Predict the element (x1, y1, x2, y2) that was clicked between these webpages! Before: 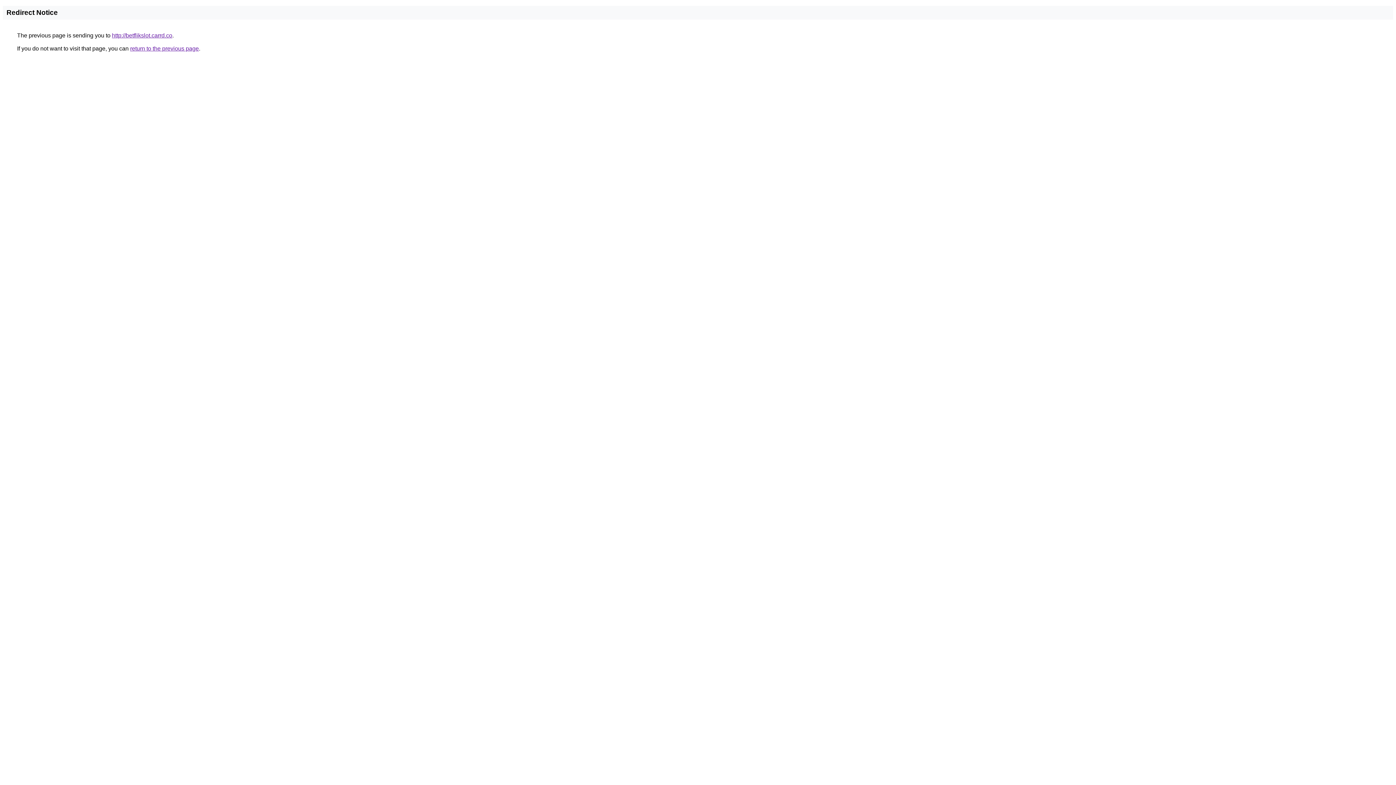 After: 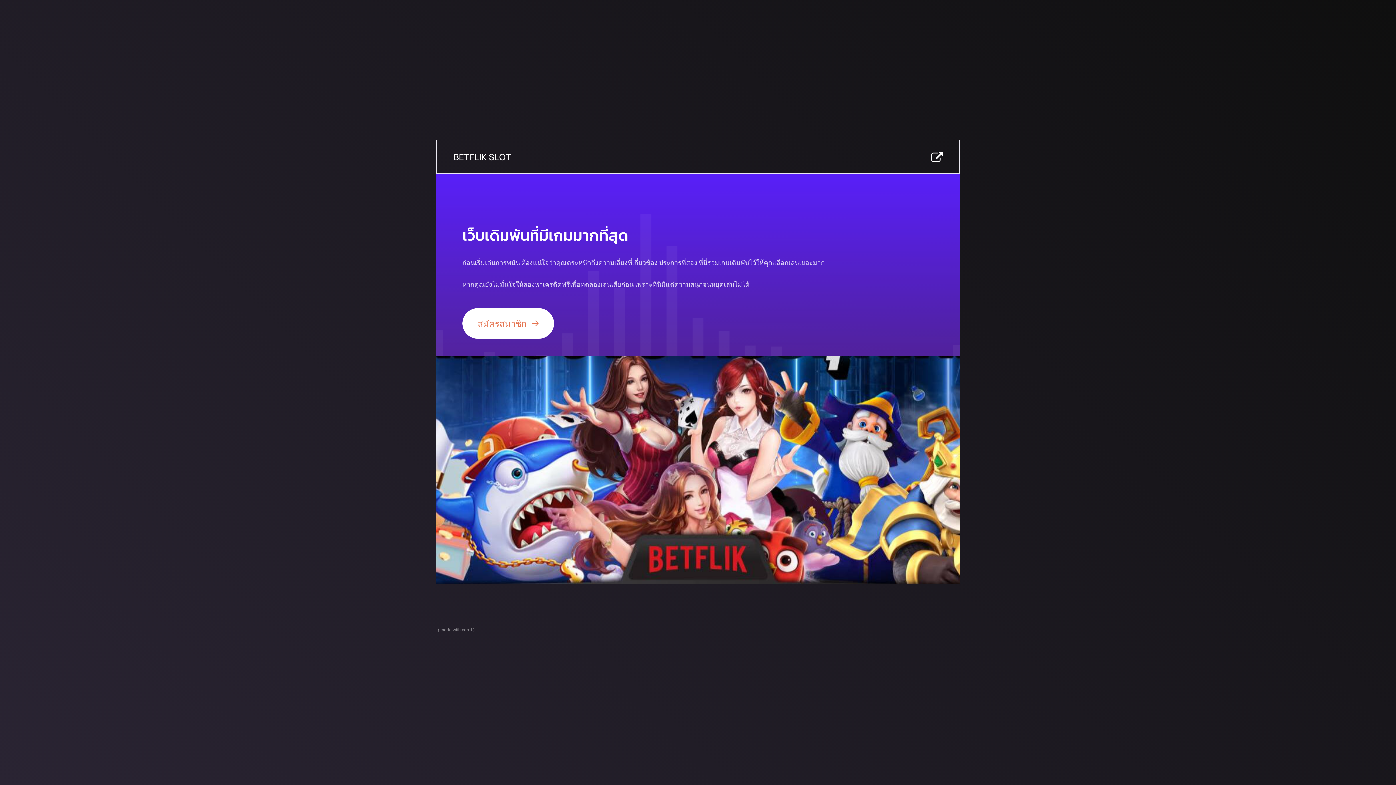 Action: bbox: (112, 32, 172, 38) label: http://betflikslot.carrd.co